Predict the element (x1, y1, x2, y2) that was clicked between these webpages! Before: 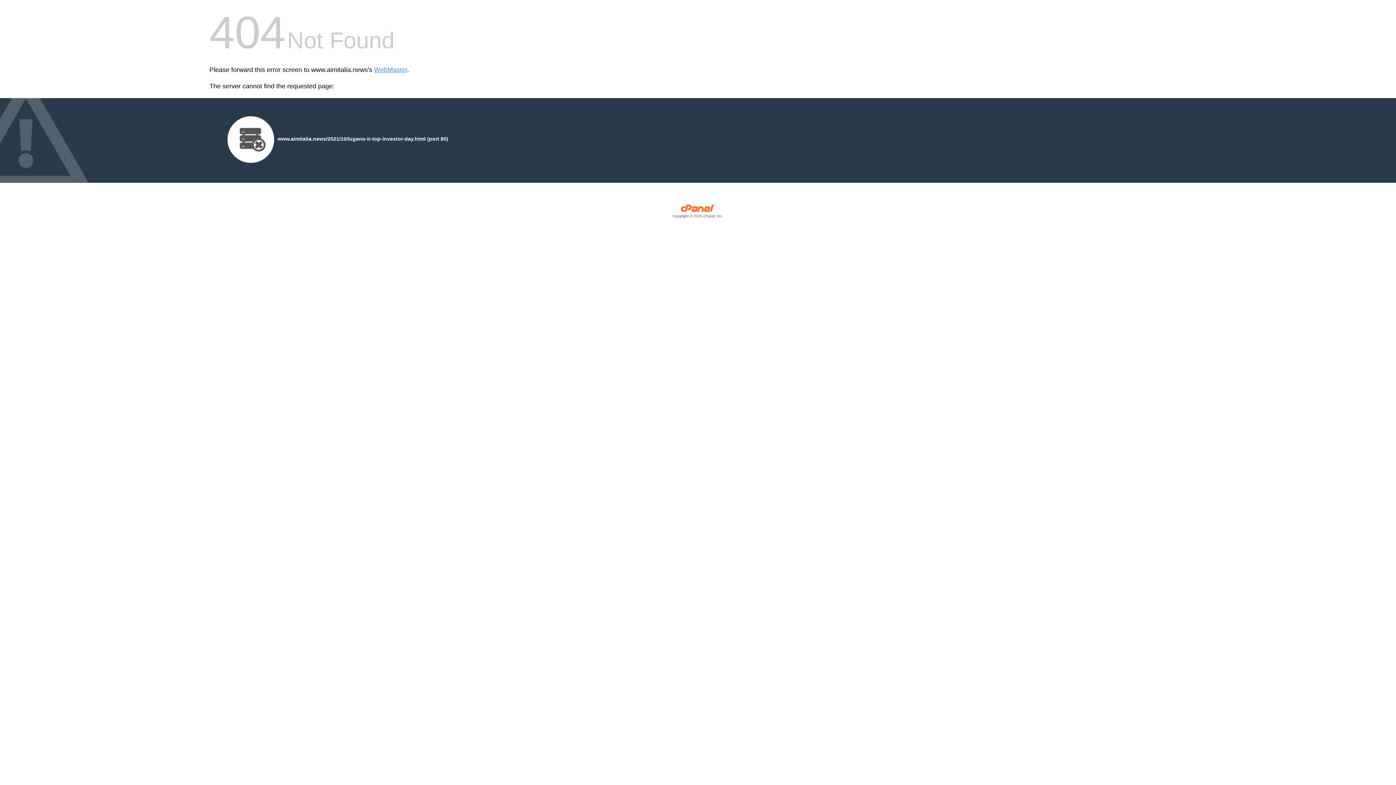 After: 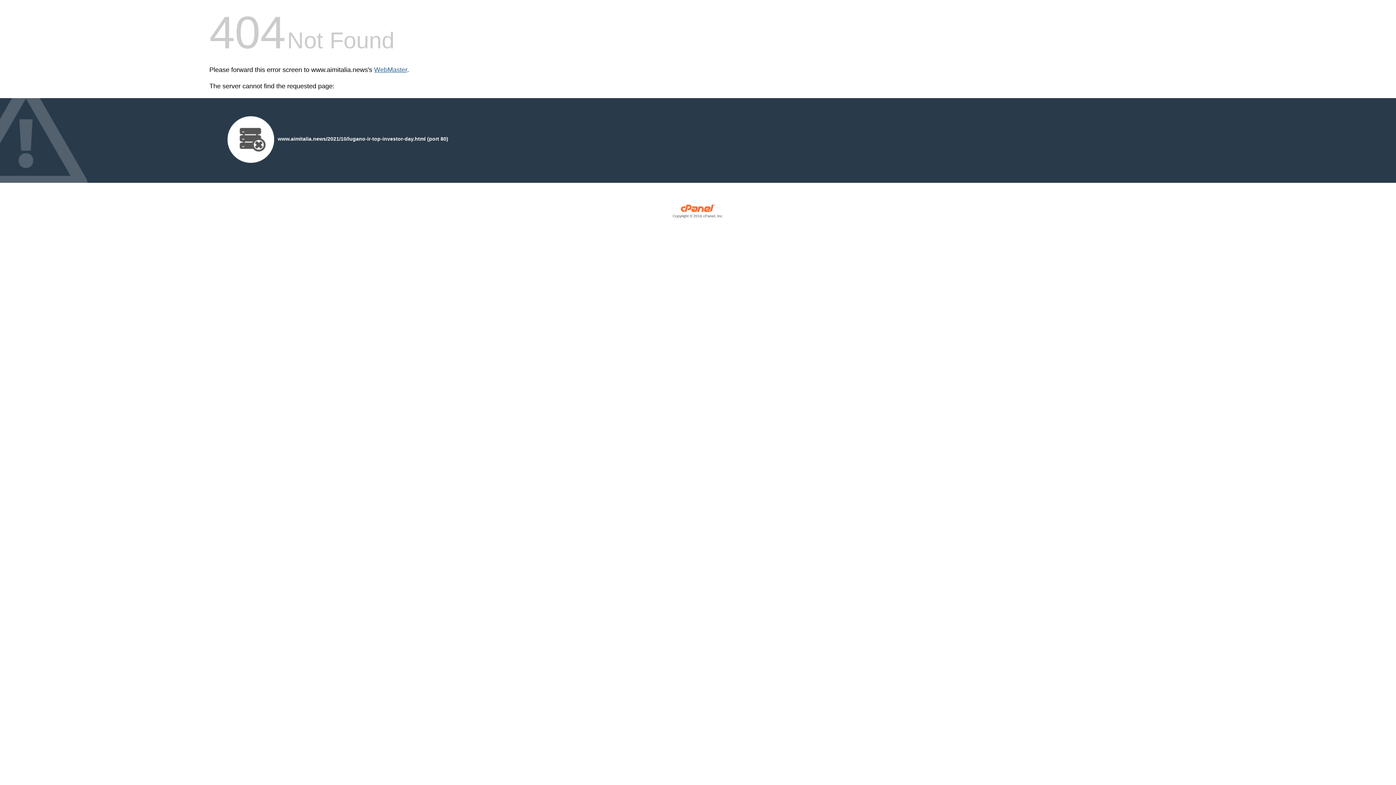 Action: bbox: (374, 66, 407, 73) label: WebMaster